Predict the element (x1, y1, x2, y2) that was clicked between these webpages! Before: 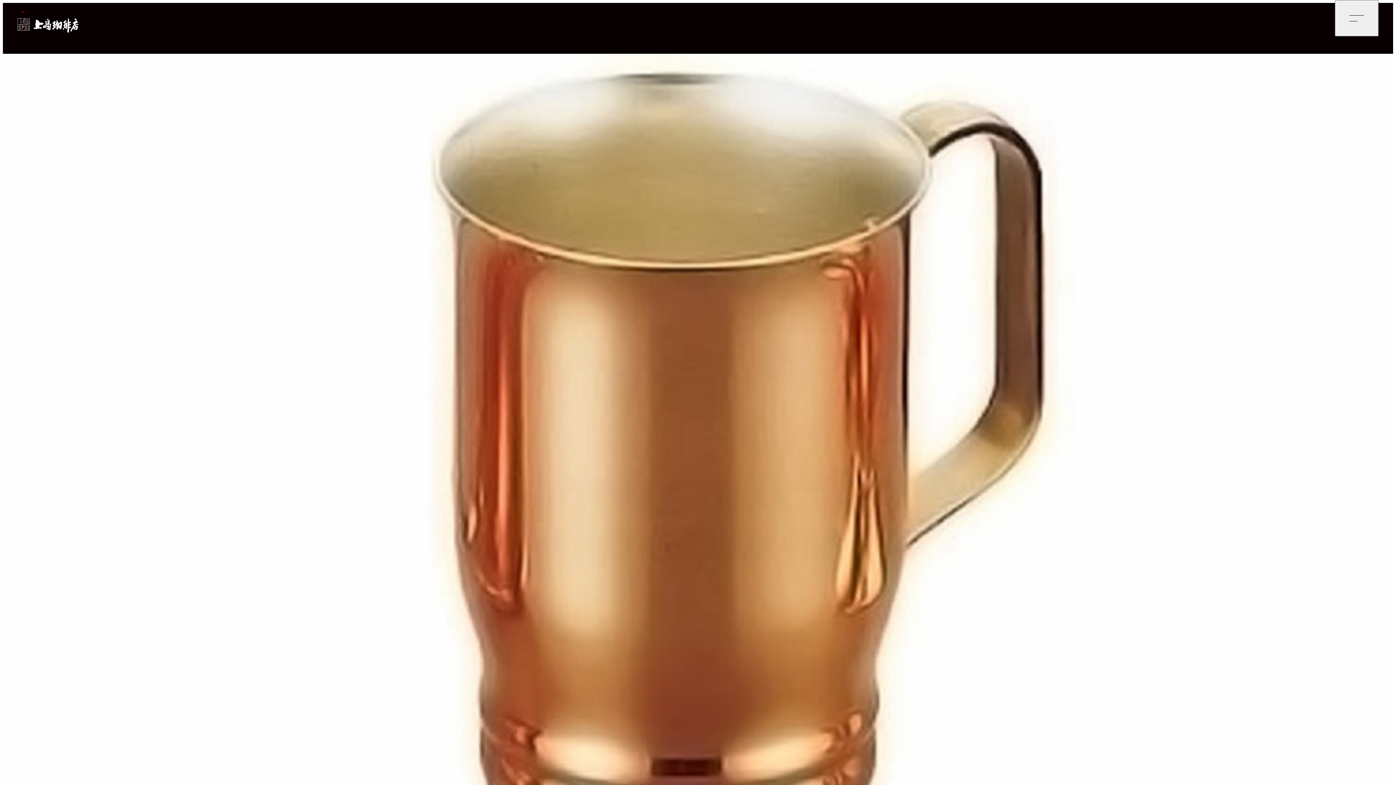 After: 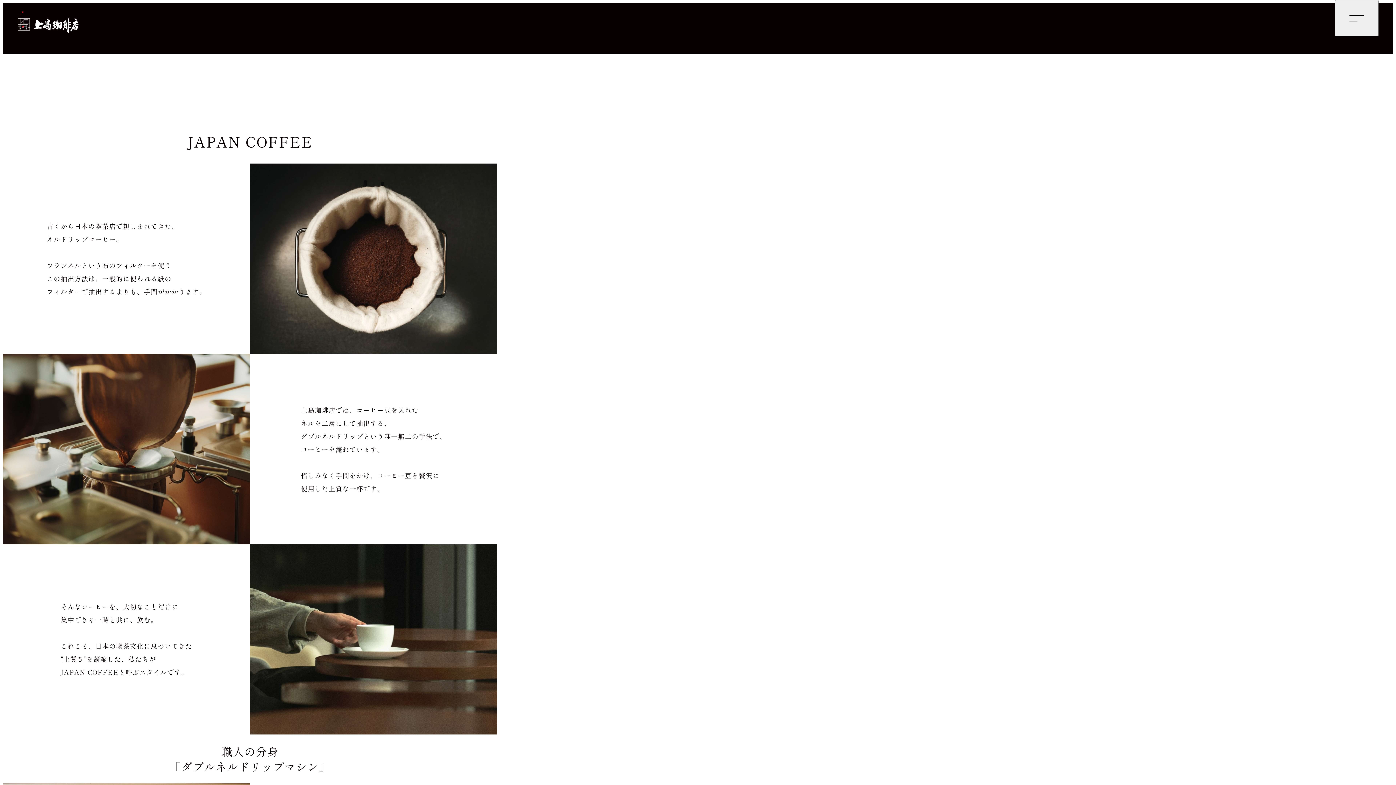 Action: label: こだわり bbox: (1170, 10, 1206, 25)